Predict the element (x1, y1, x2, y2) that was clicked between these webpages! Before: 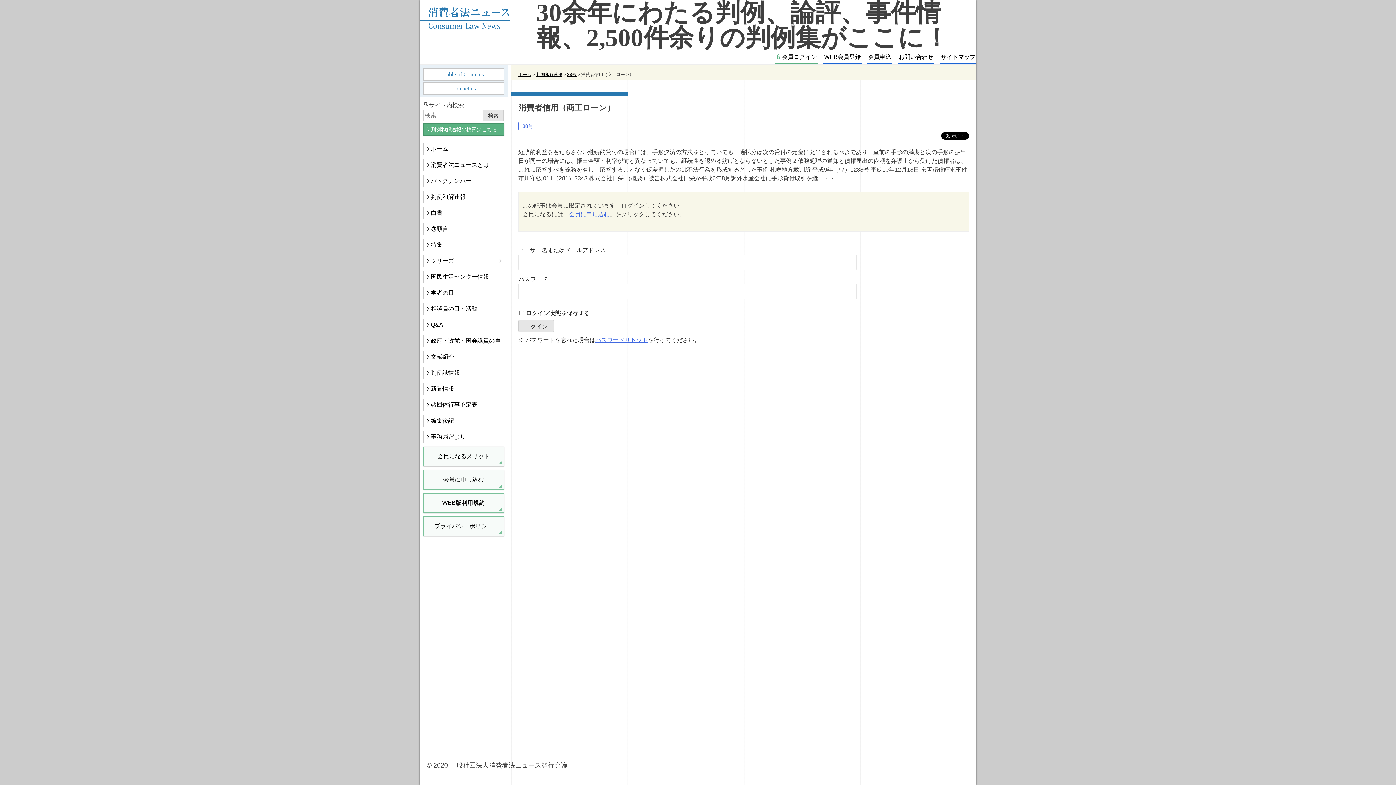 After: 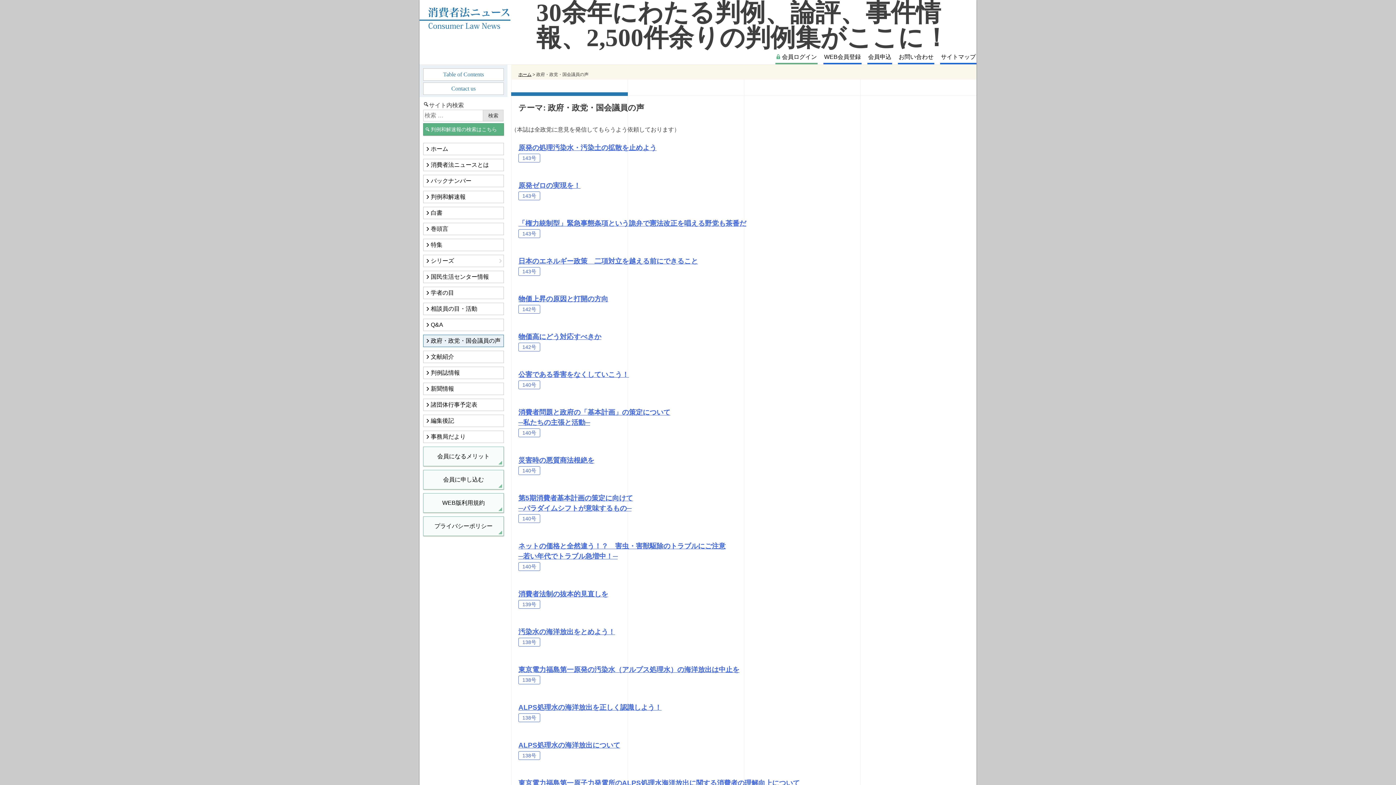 Action: bbox: (423, 334, 504, 347) label: 政府・政党・国会議員の声